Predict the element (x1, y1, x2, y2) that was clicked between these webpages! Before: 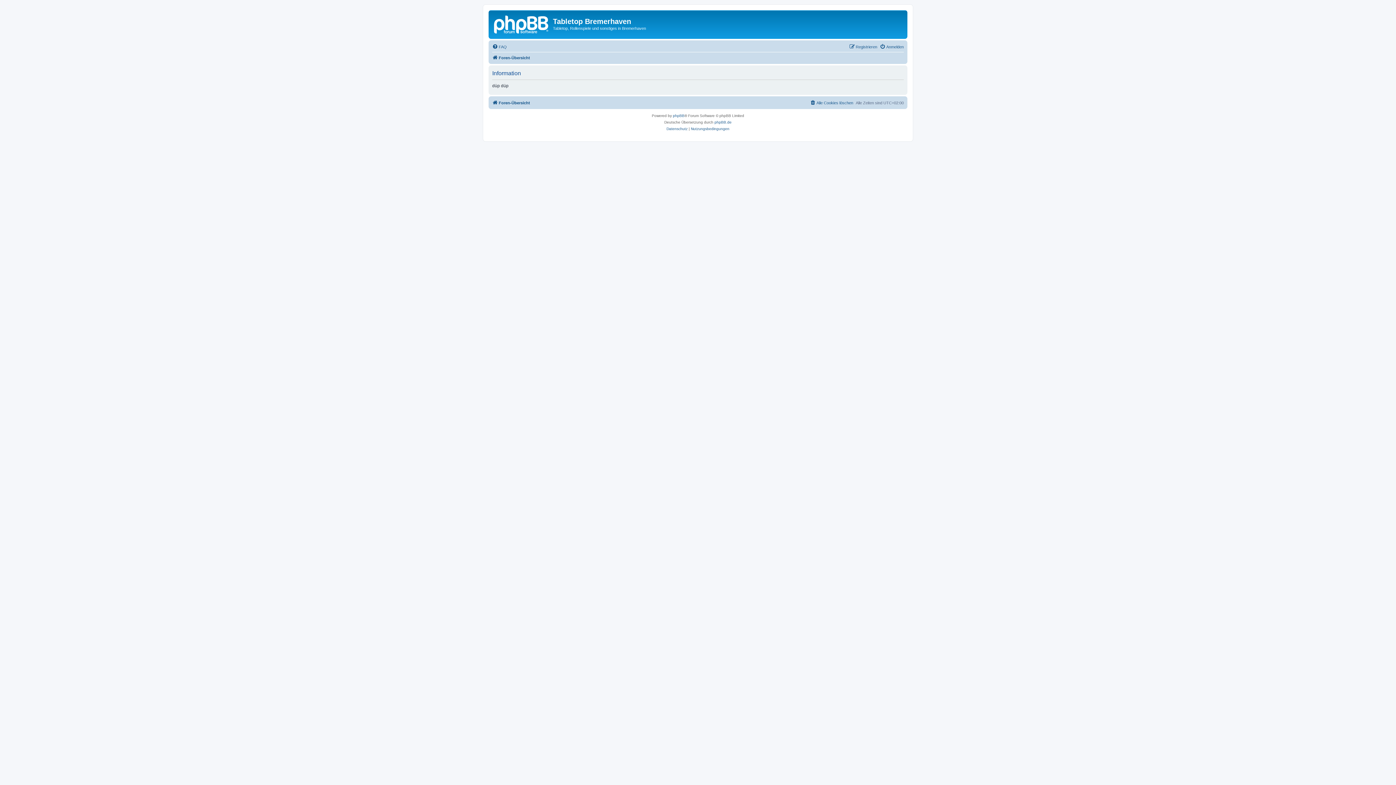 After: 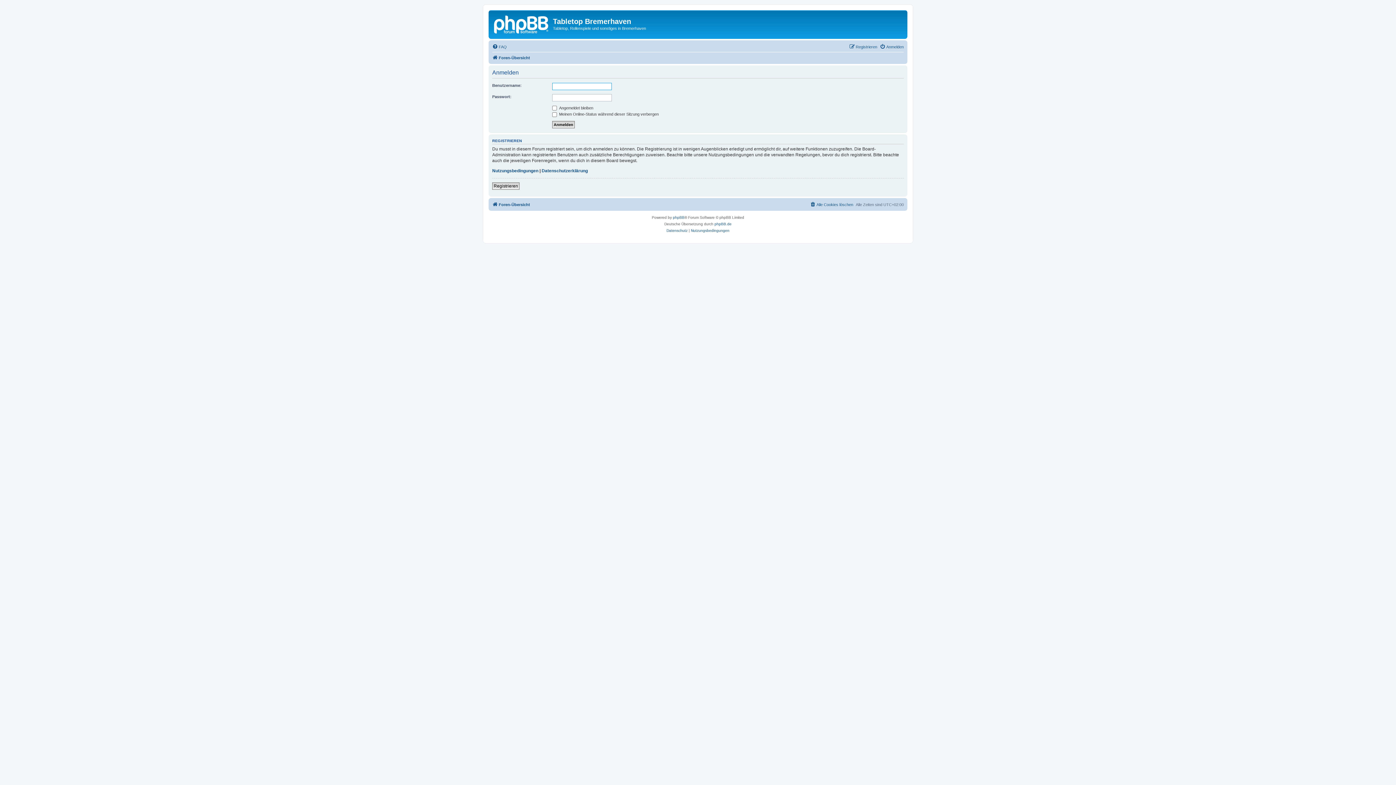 Action: bbox: (880, 42, 904, 51) label: Anmelden